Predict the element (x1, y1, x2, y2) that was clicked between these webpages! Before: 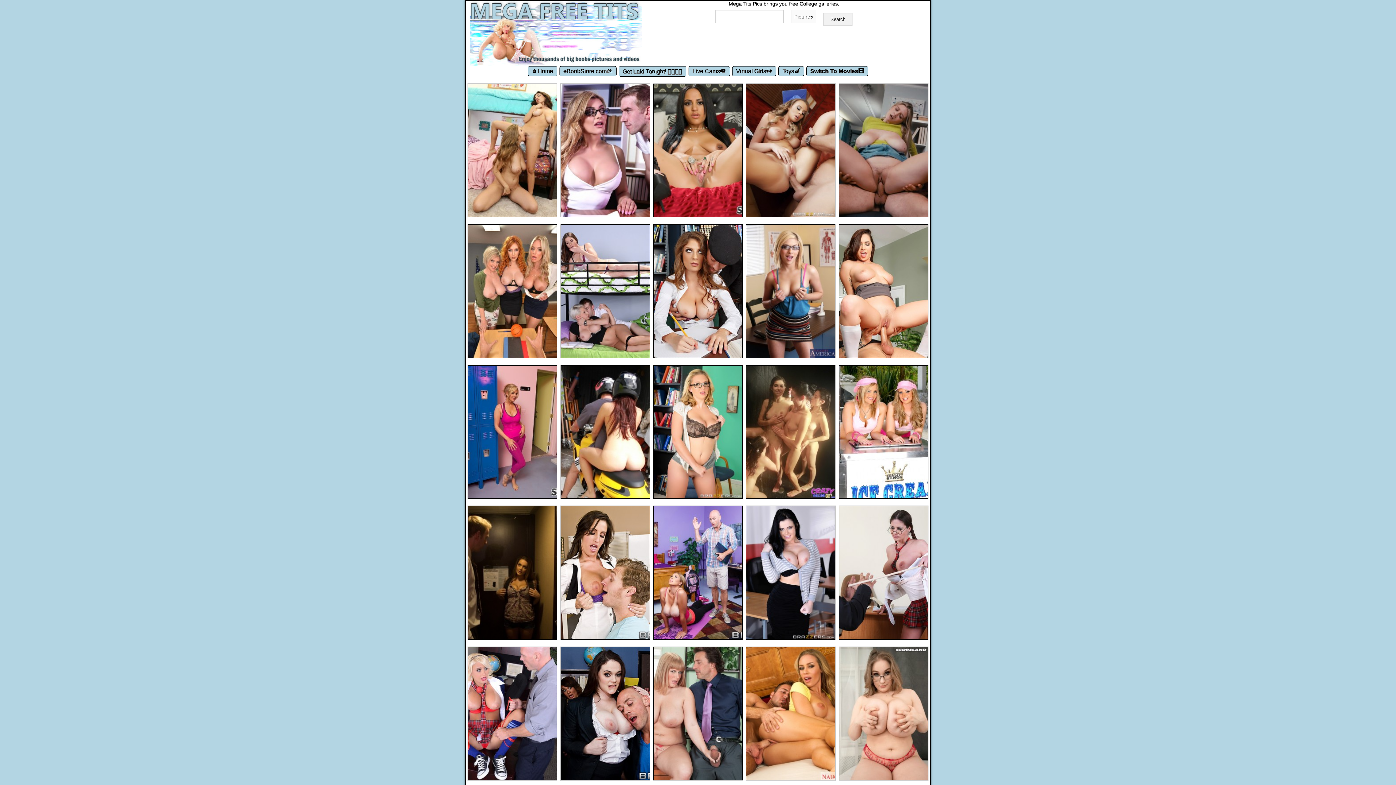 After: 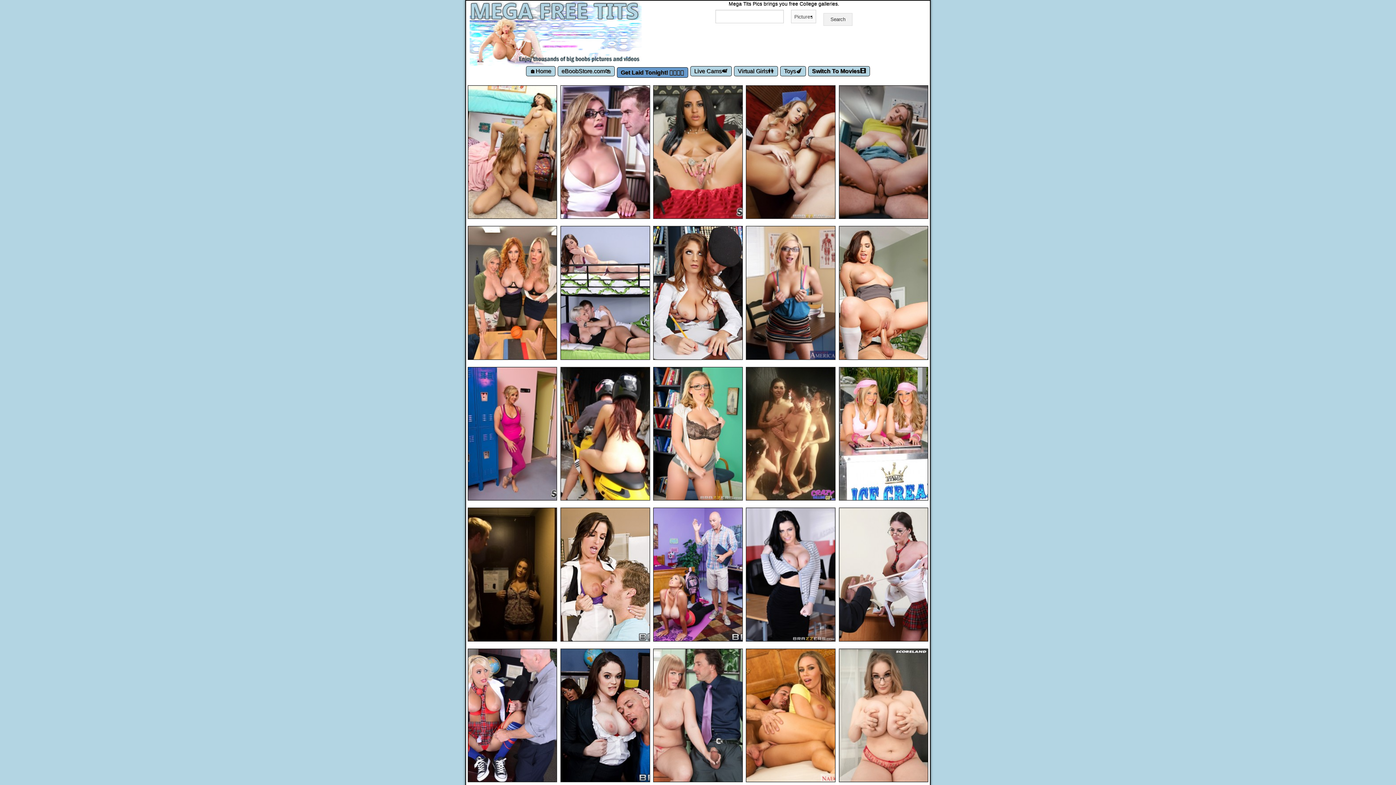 Action: label: Get Laid Tonight! 👩‍❤️‍💋‍👨 bbox: (618, 66, 686, 76)